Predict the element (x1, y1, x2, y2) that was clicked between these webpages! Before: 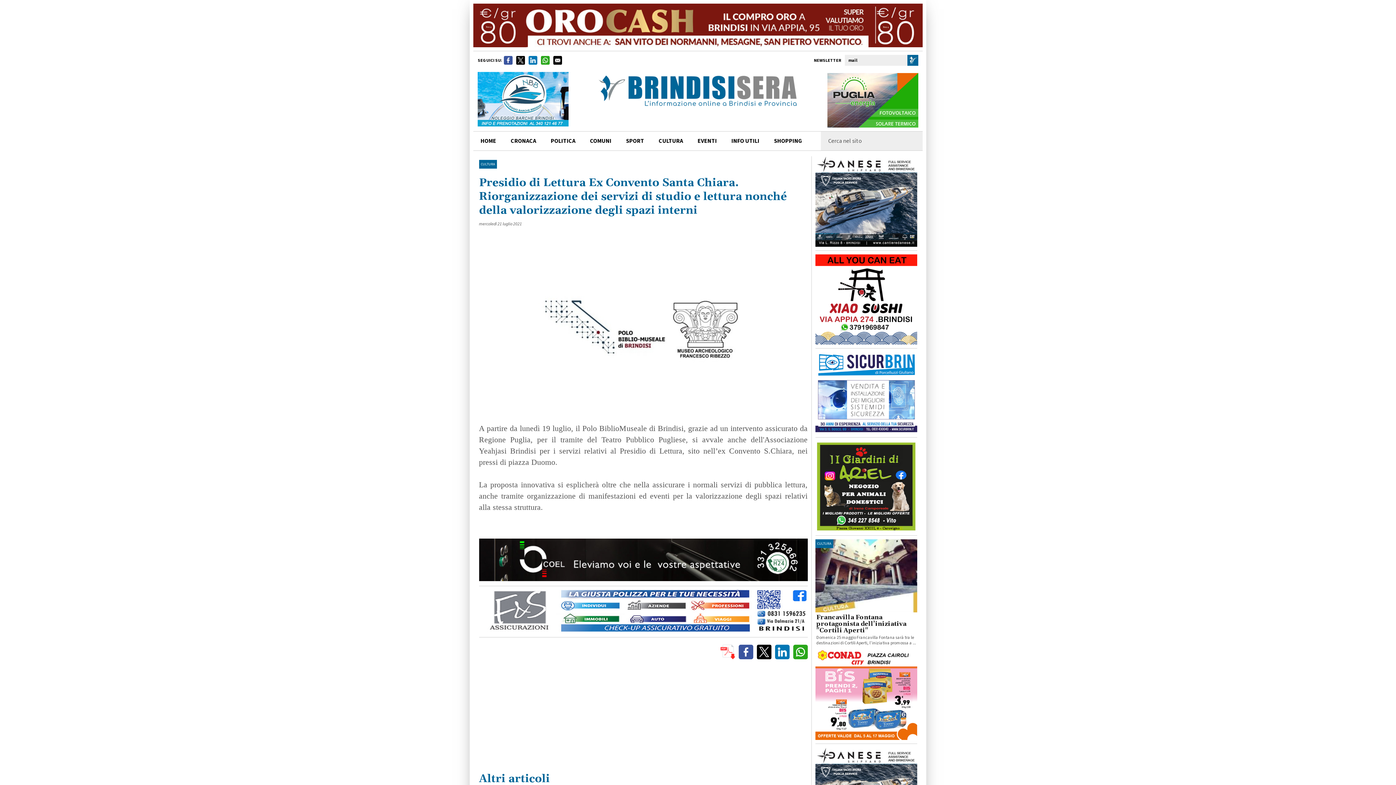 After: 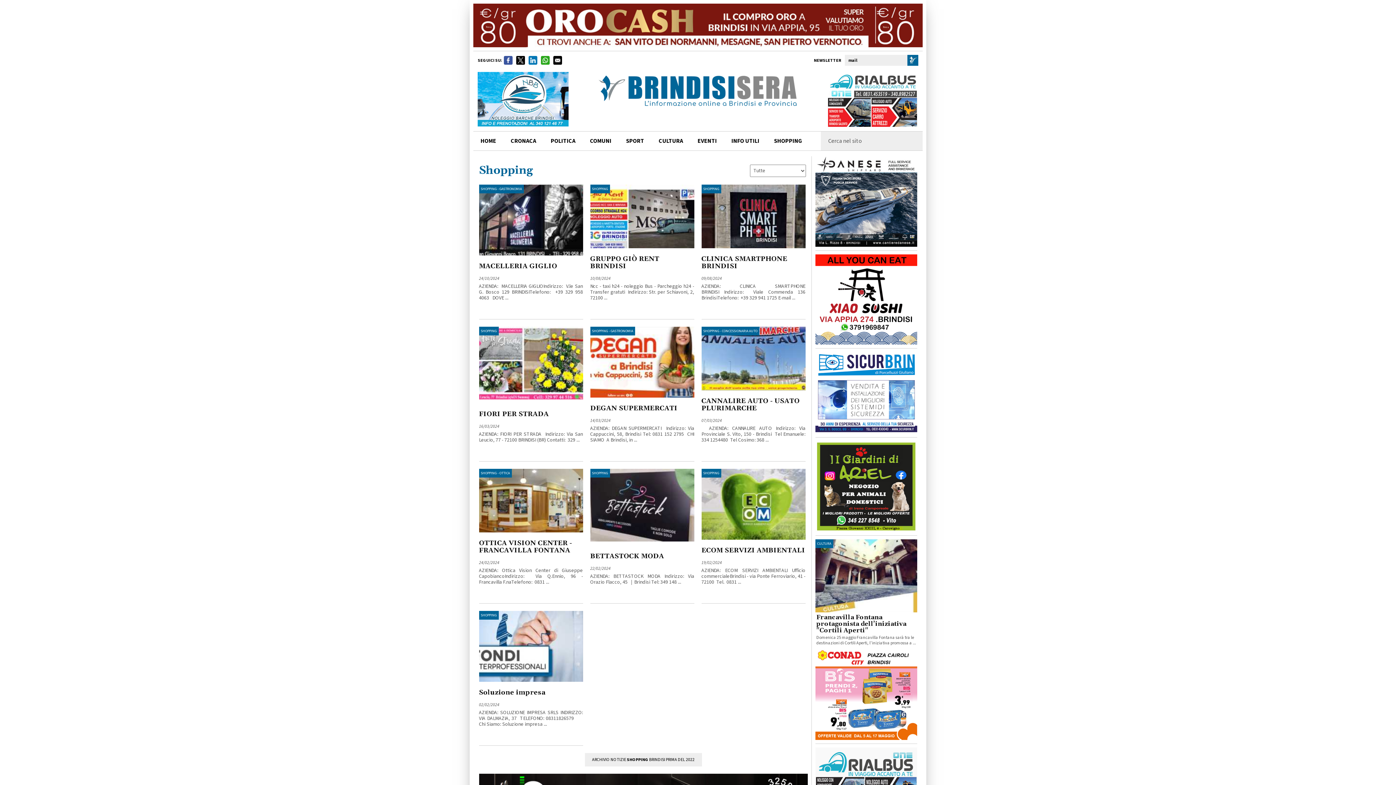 Action: label: SHOPPING bbox: (766, 131, 809, 150)